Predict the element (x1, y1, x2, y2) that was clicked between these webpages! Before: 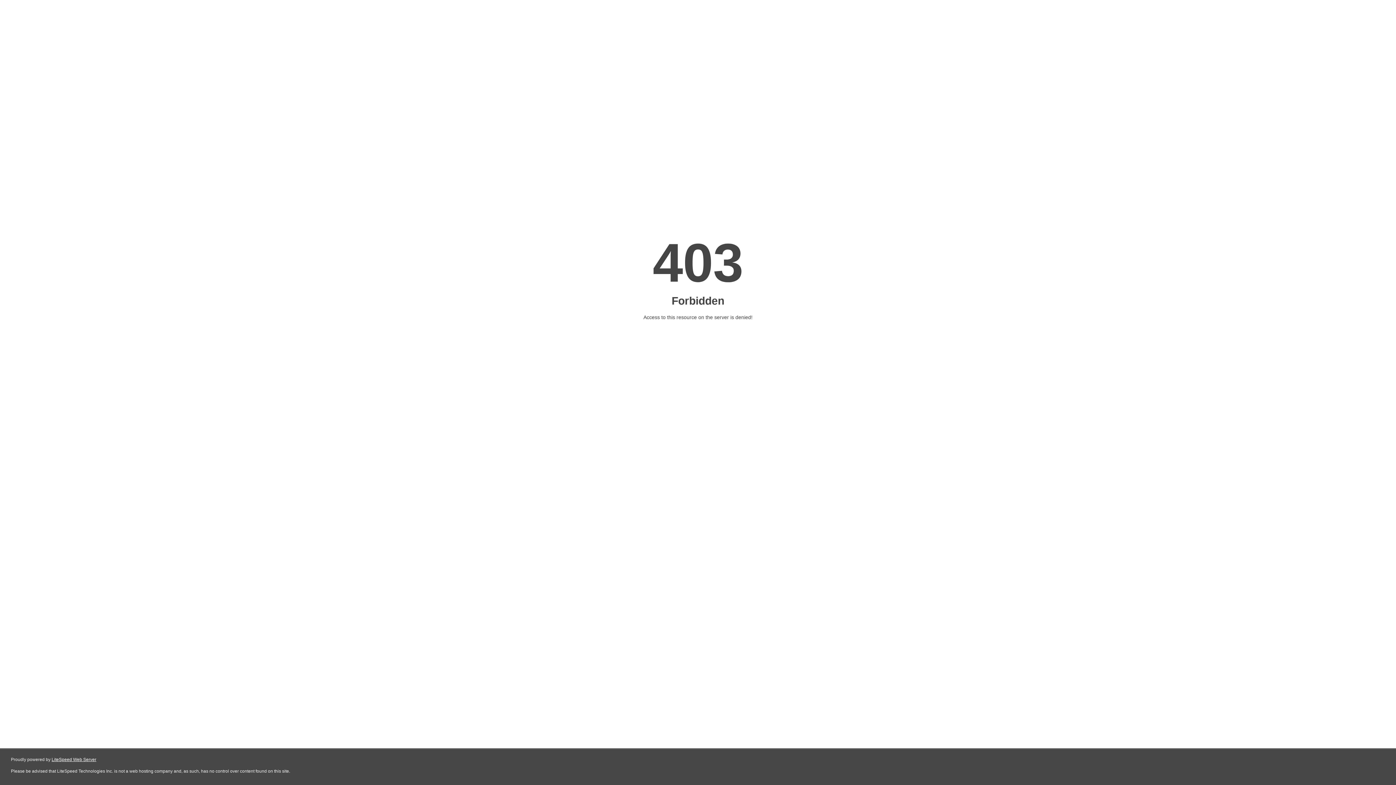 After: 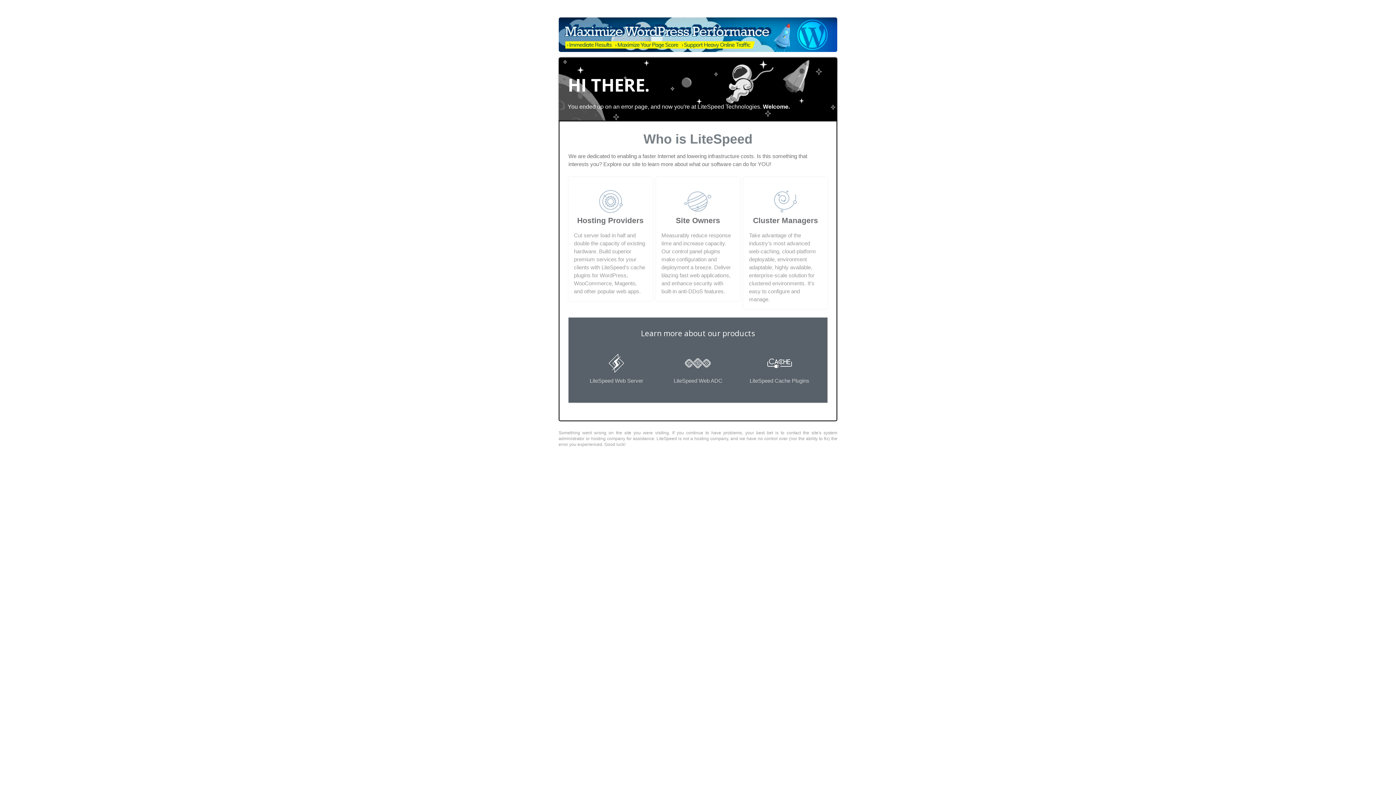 Action: label: LiteSpeed Web Server bbox: (51, 757, 96, 762)